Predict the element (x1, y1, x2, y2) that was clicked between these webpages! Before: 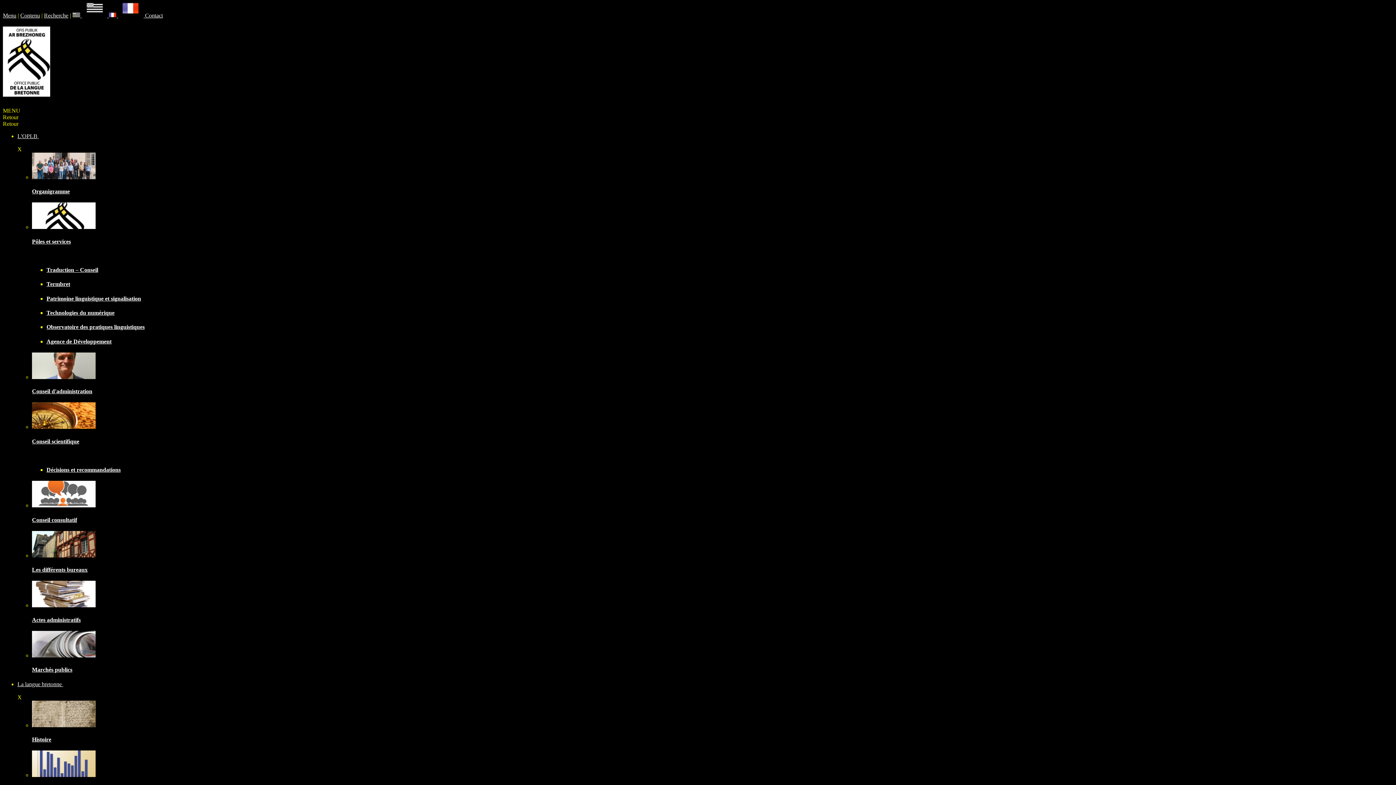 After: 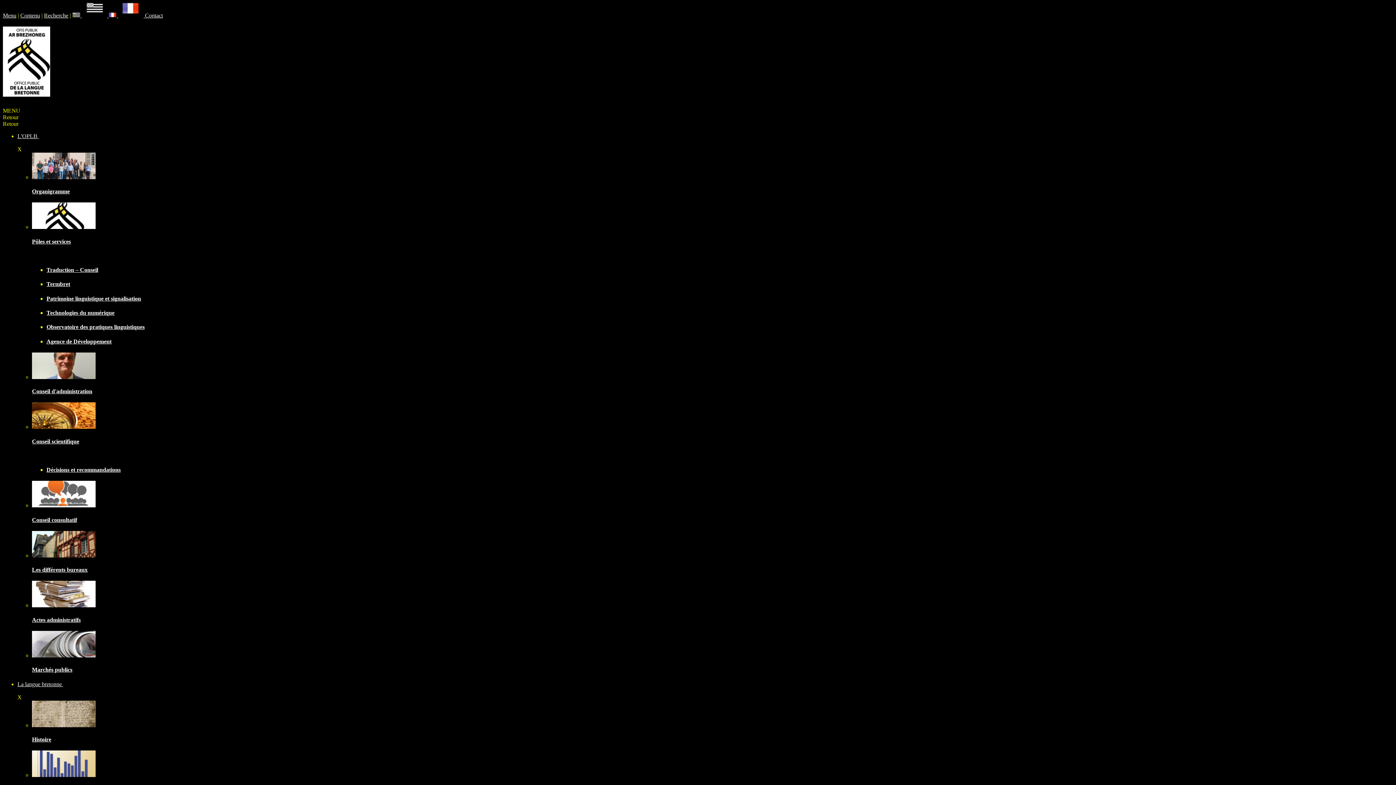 Action: bbox: (32, 374, 95, 380)